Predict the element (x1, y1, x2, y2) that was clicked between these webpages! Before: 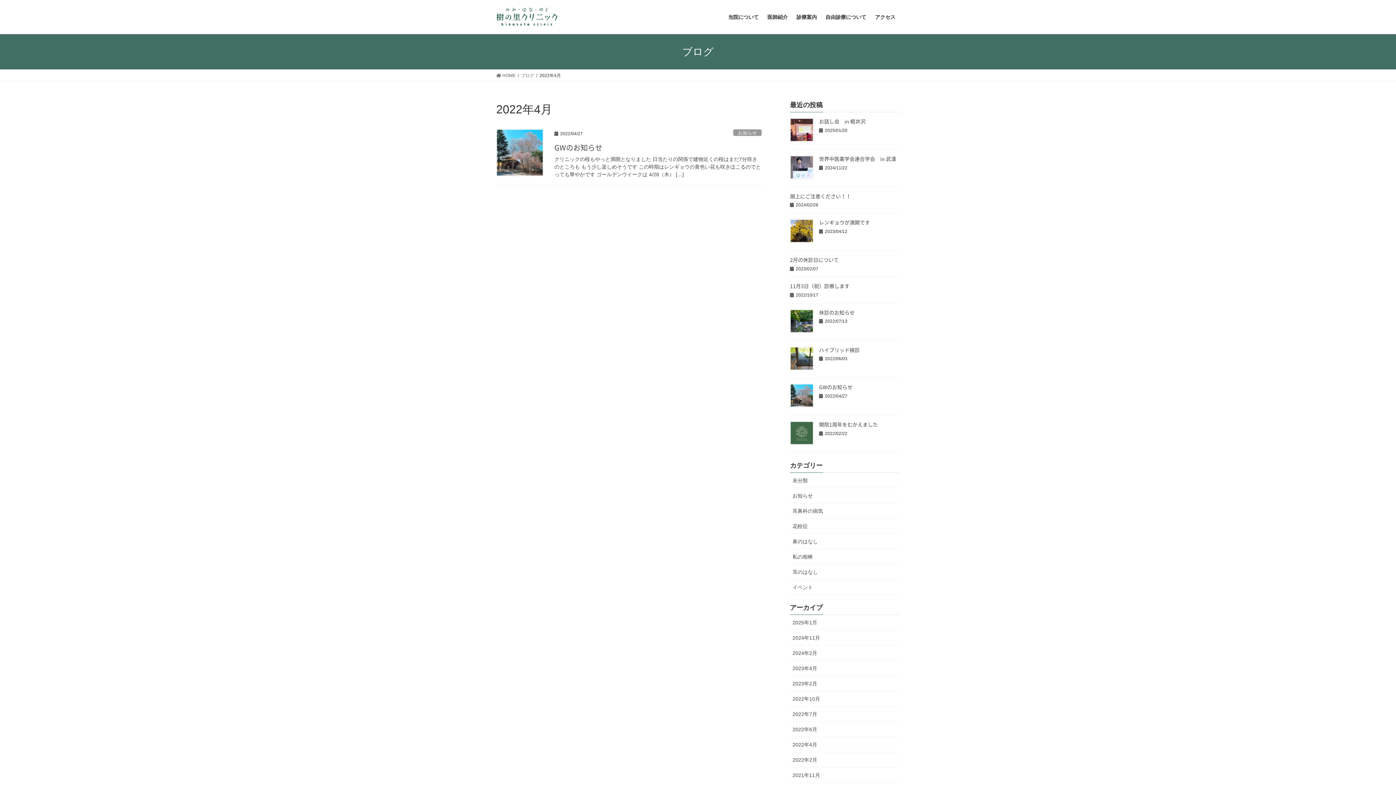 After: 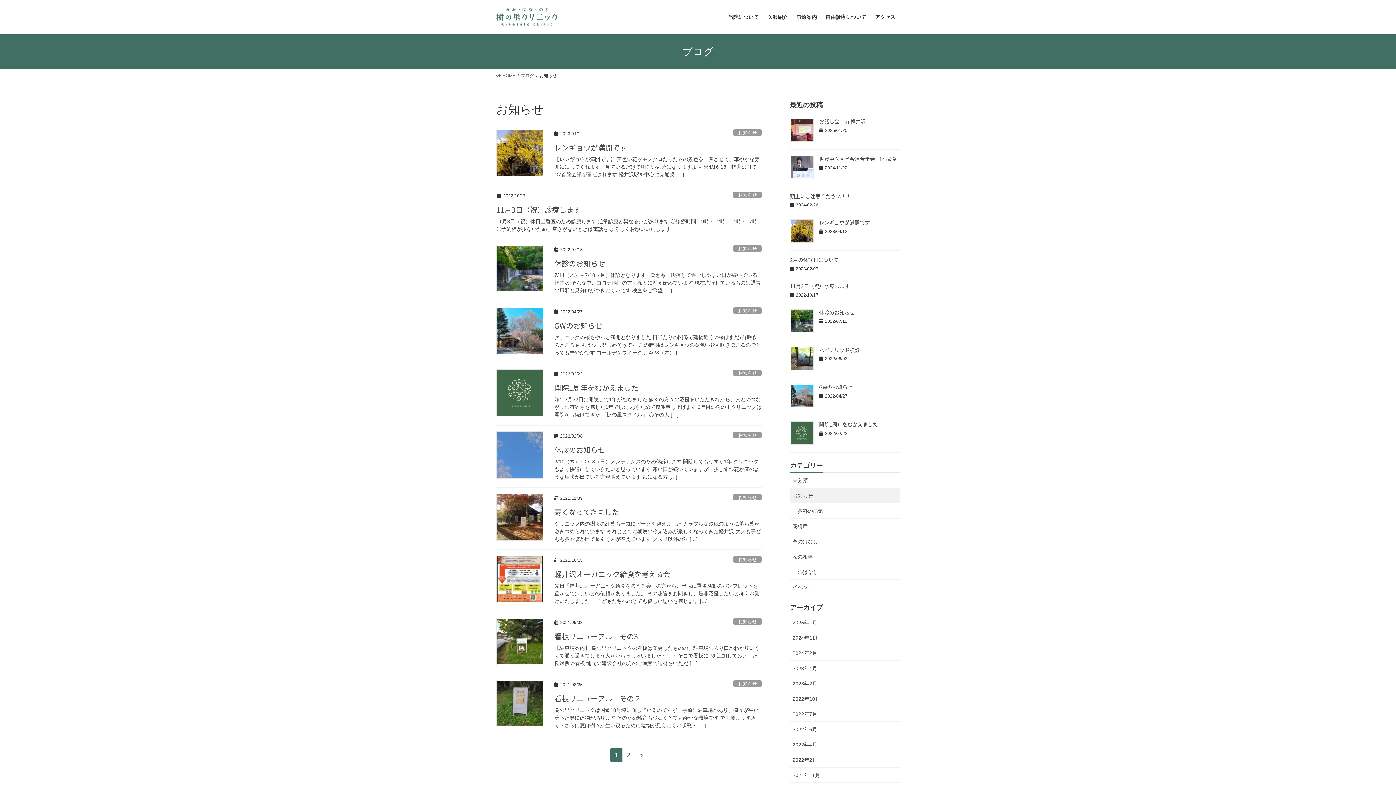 Action: label: お知らせ bbox: (733, 129, 761, 136)